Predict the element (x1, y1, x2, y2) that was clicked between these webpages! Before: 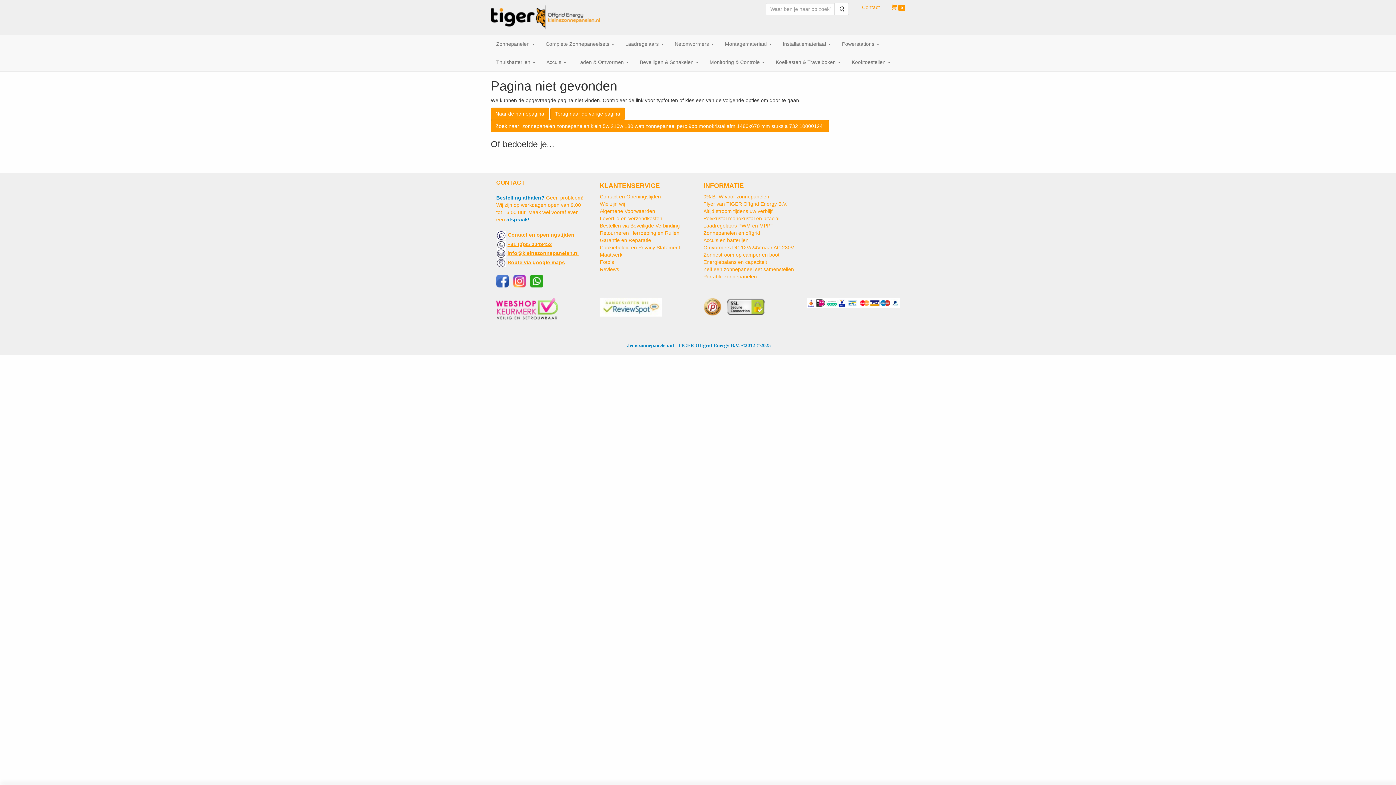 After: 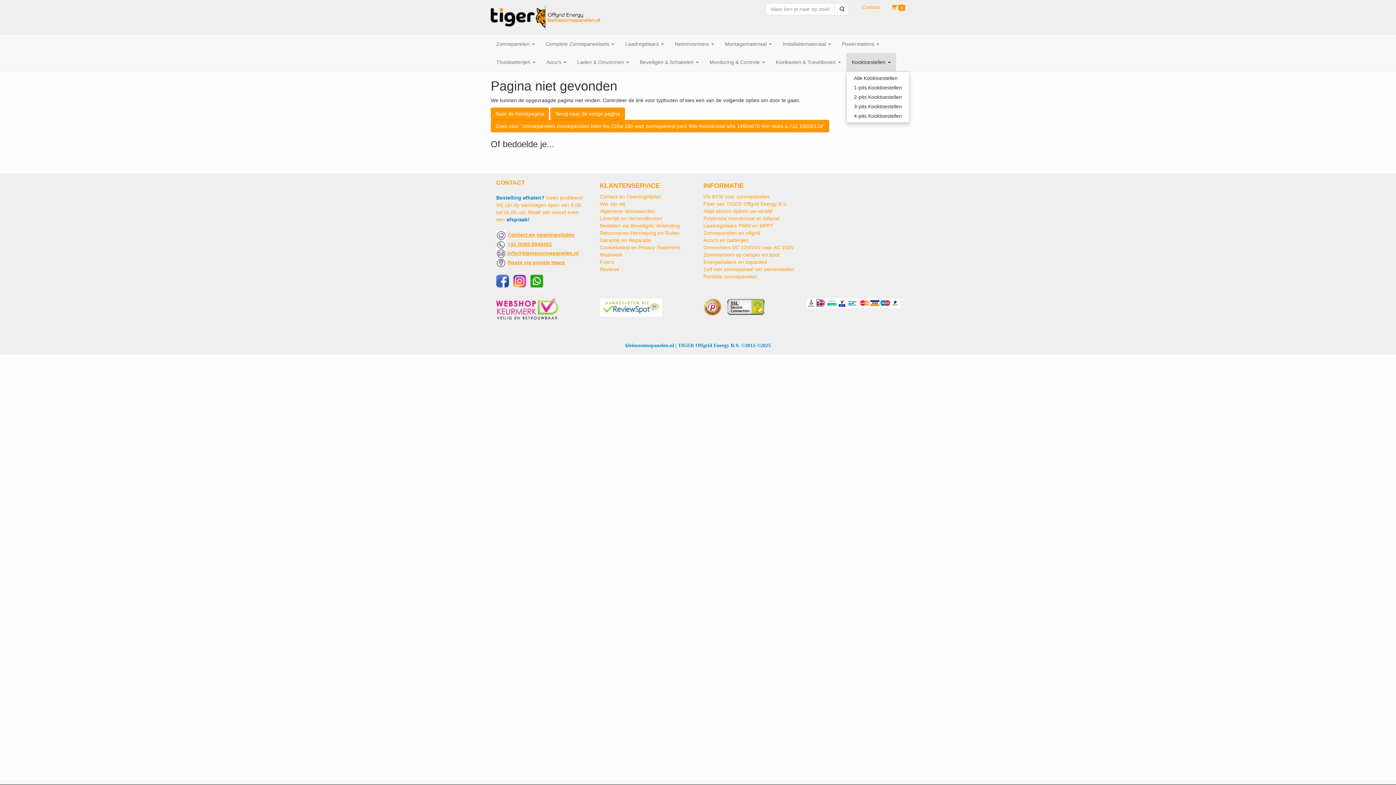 Action: label: Kooktoestellen  bbox: (846, 53, 896, 71)